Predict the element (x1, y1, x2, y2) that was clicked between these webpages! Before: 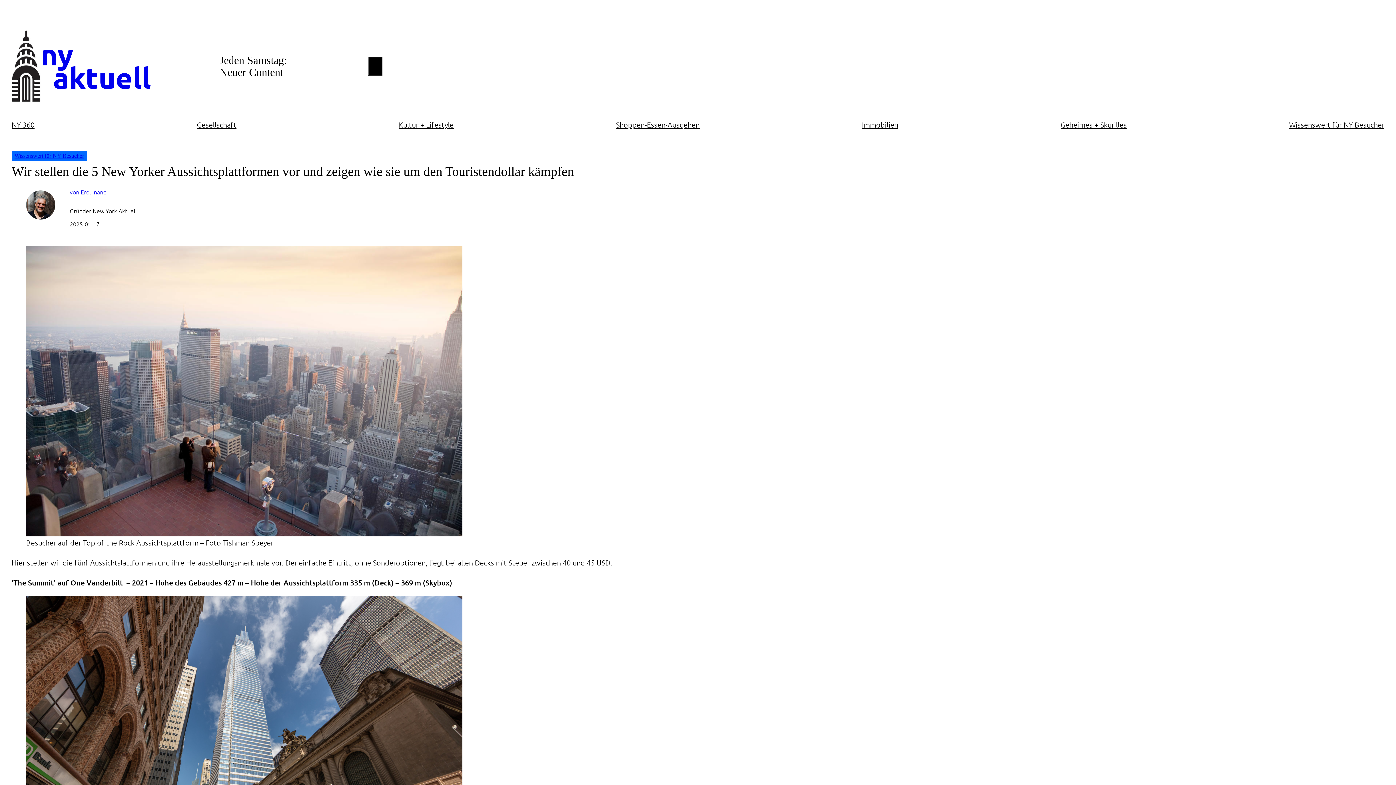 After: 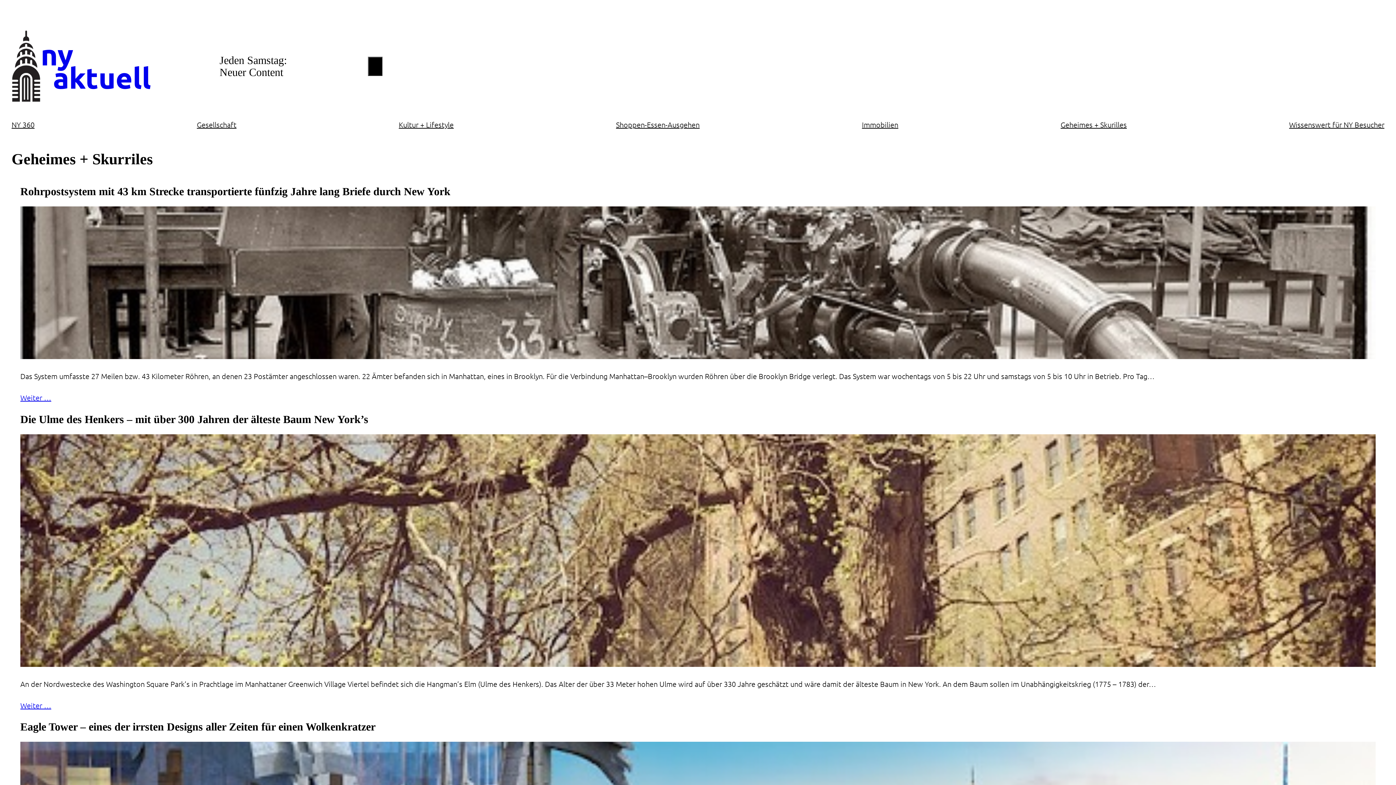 Action: label: Geheimes + Skurilles bbox: (1060, 118, 1127, 131)